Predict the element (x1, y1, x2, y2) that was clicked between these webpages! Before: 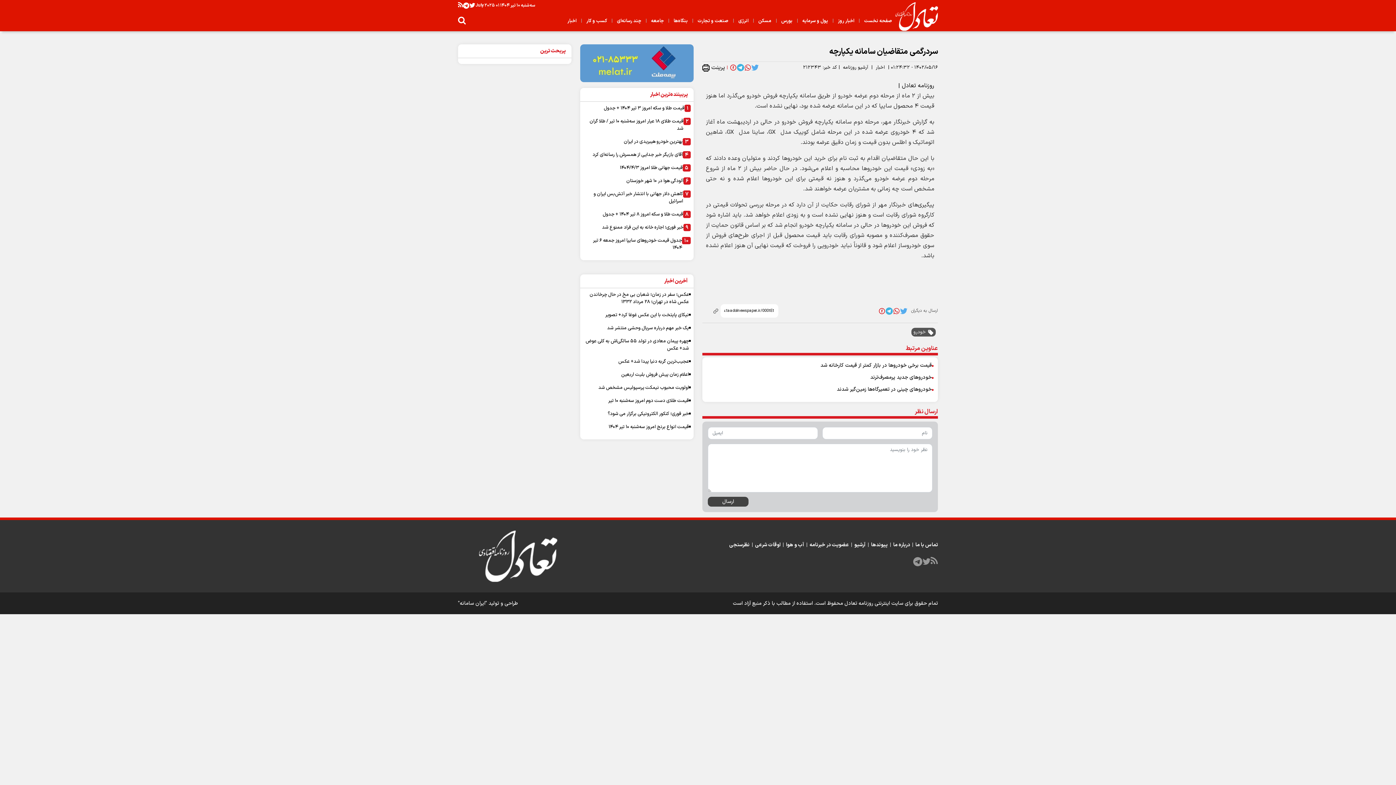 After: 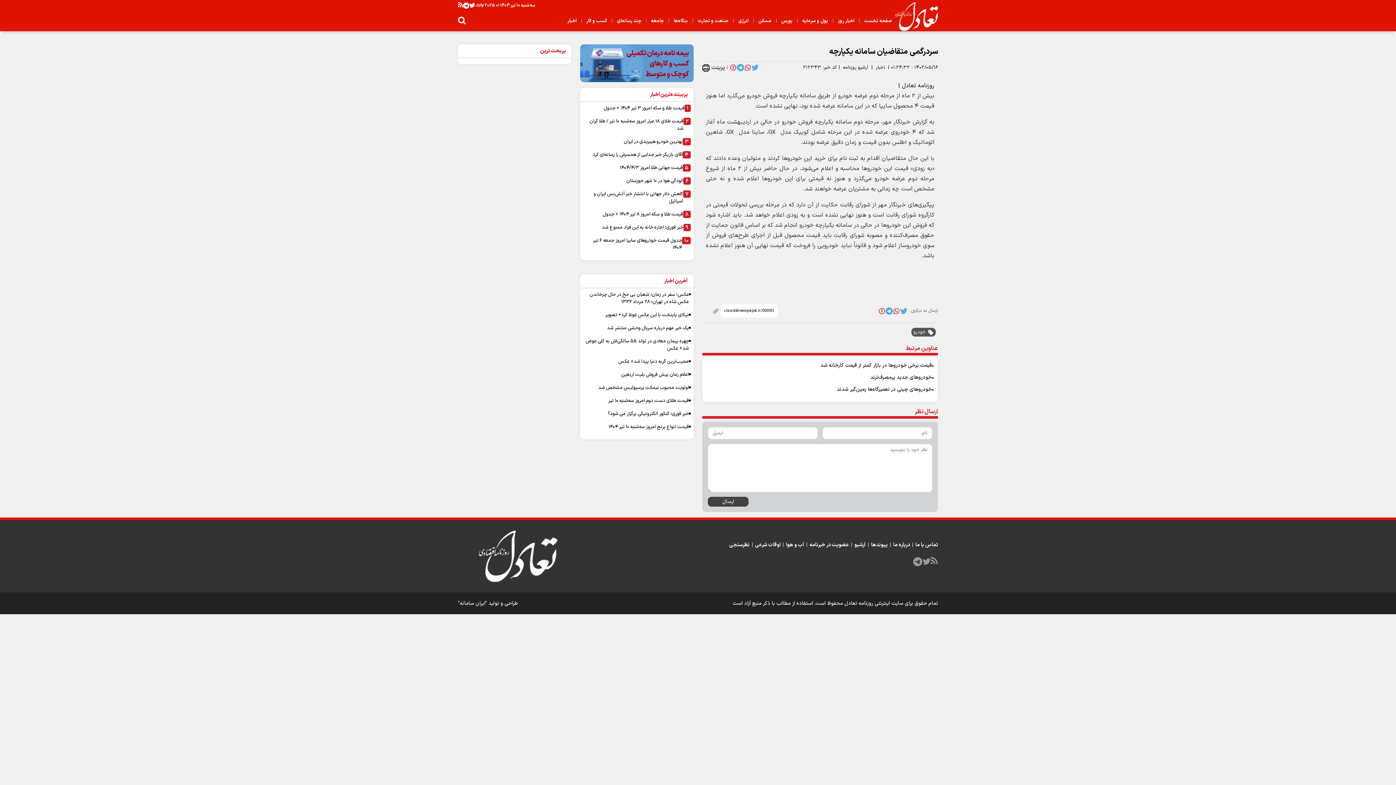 Action: label: تلگرام bbox: (463, 2, 469, 8)